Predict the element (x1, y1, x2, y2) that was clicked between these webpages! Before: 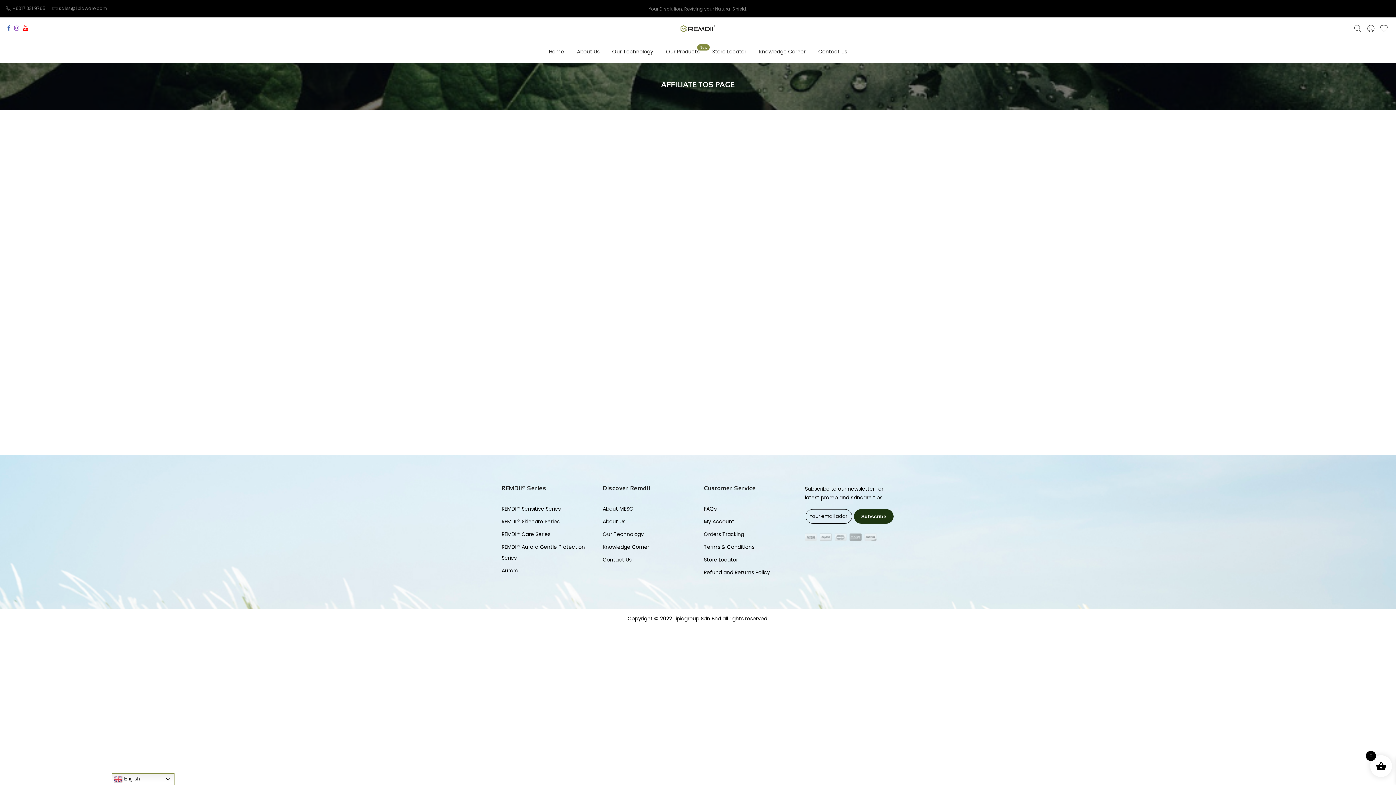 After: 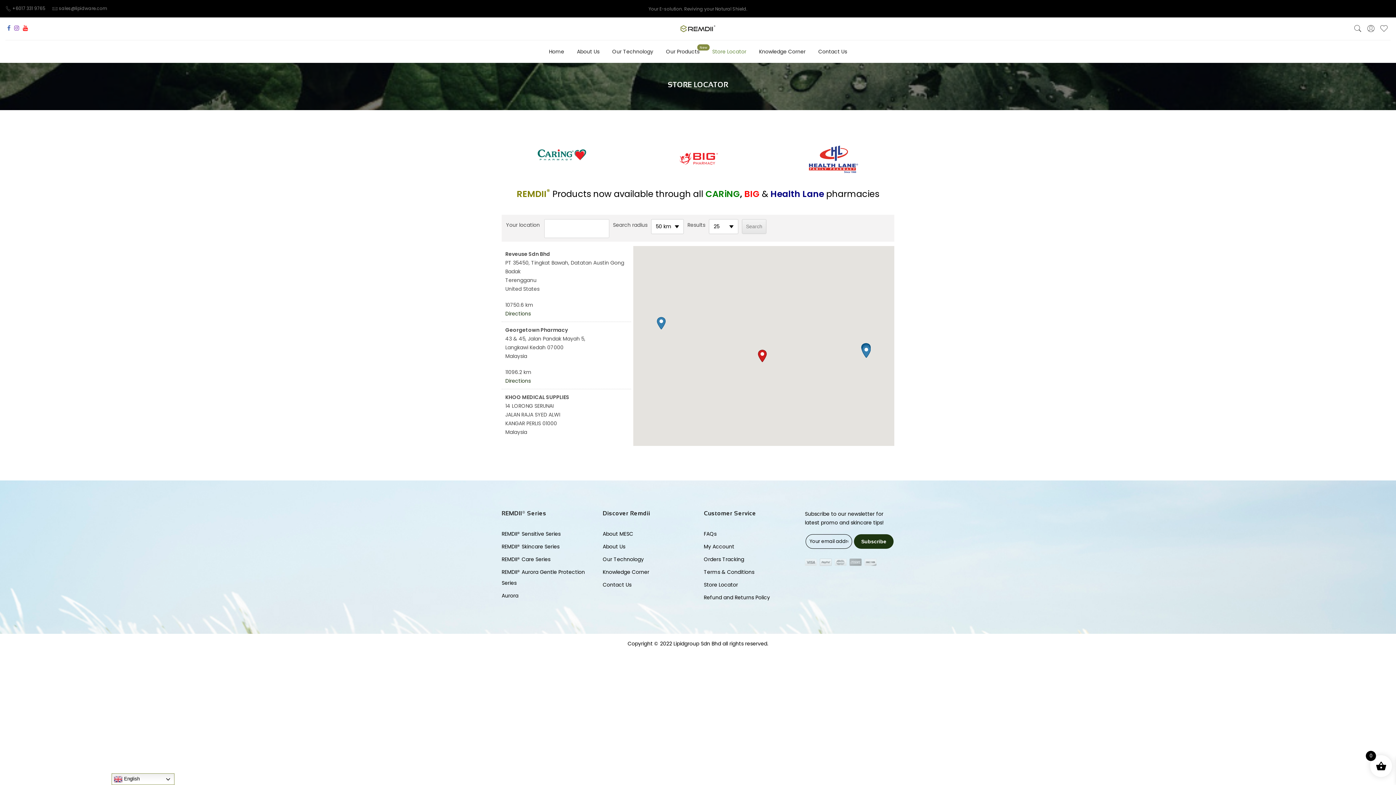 Action: label: Store Locator bbox: (704, 556, 738, 563)